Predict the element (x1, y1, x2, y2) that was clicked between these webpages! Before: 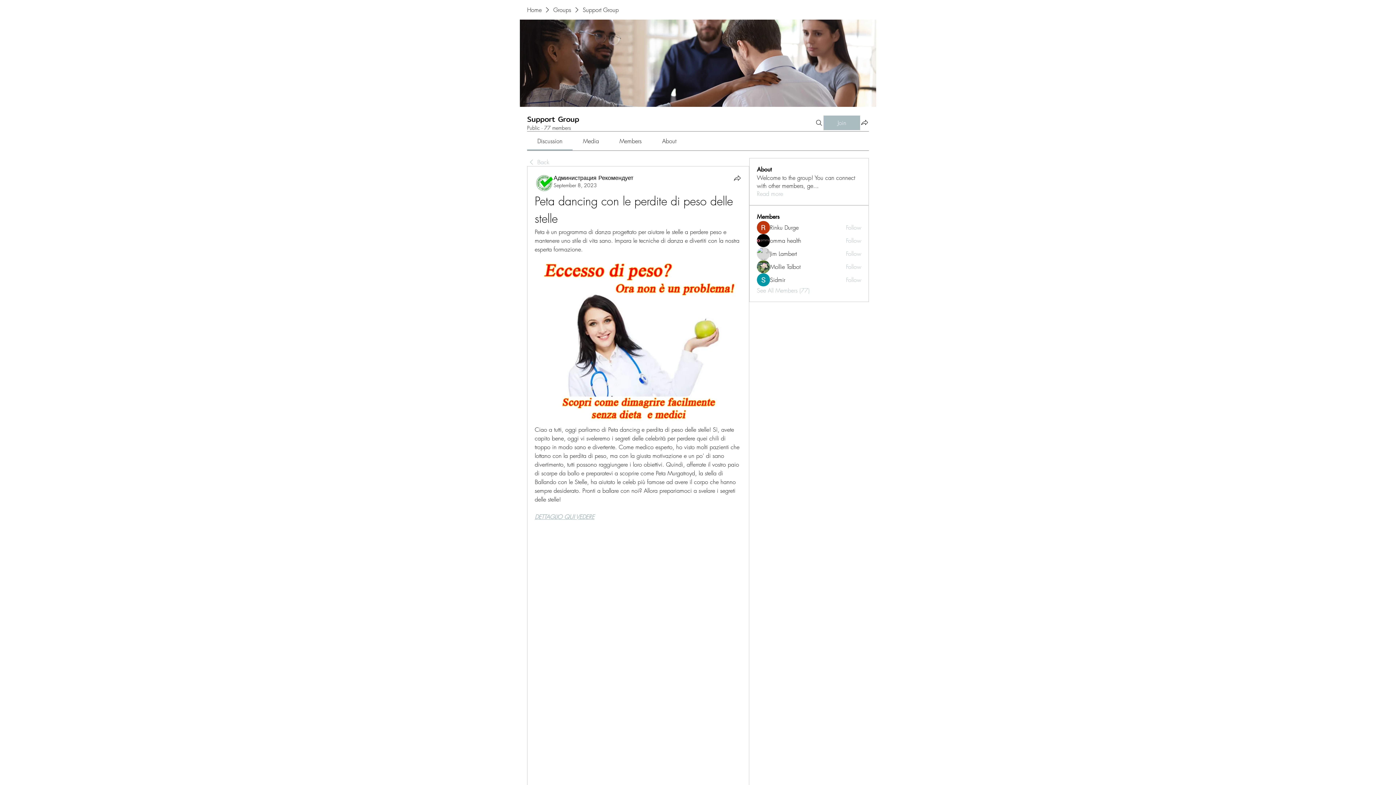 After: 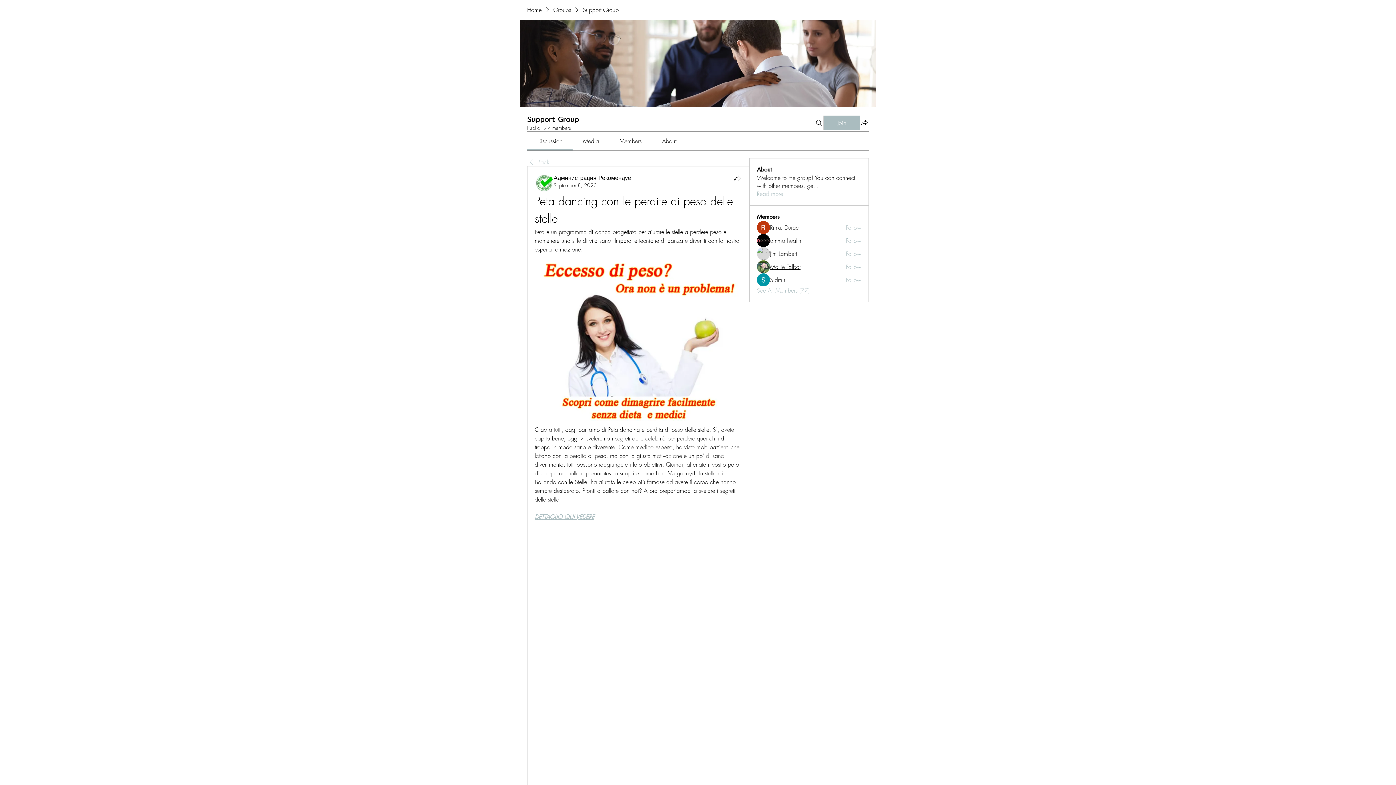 Action: label: Mollie Talbot bbox: (770, 262, 800, 270)